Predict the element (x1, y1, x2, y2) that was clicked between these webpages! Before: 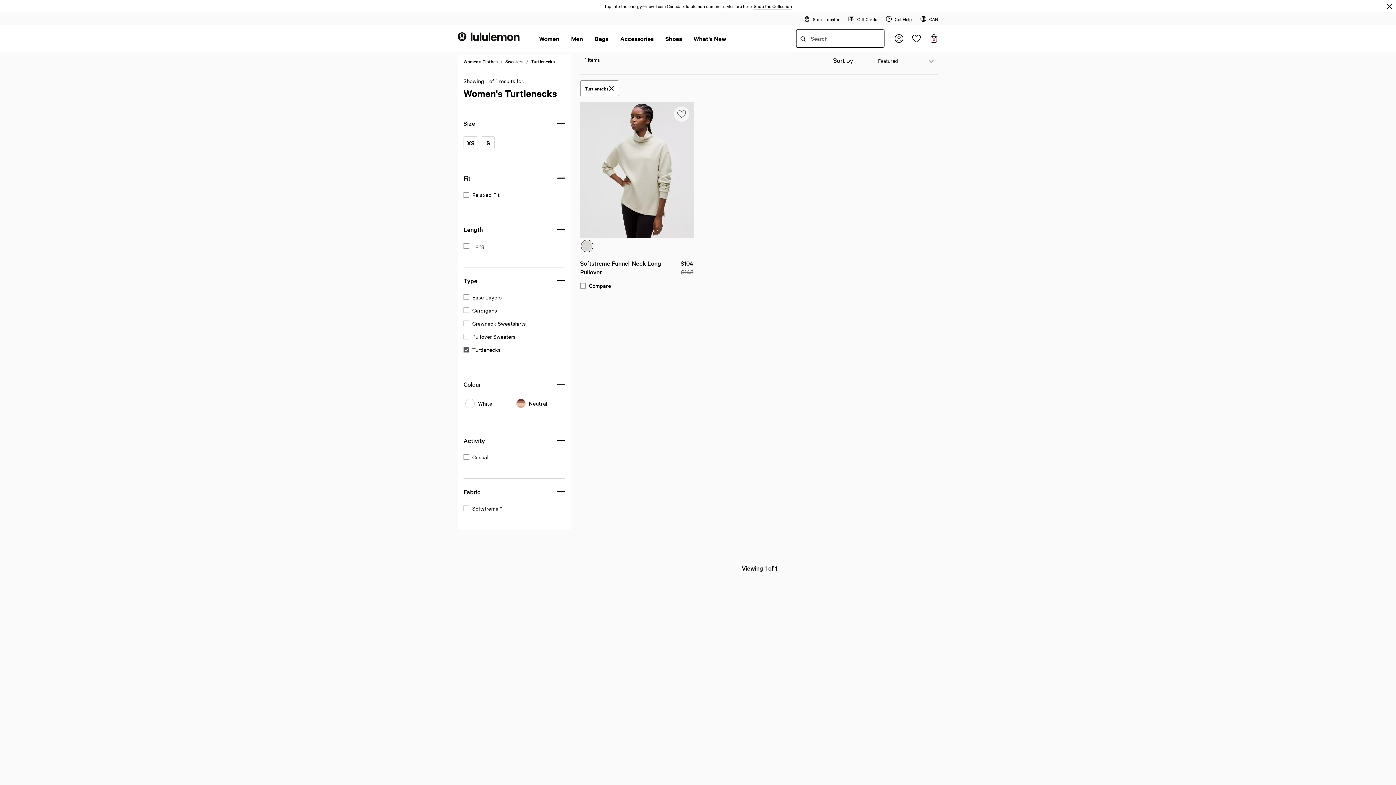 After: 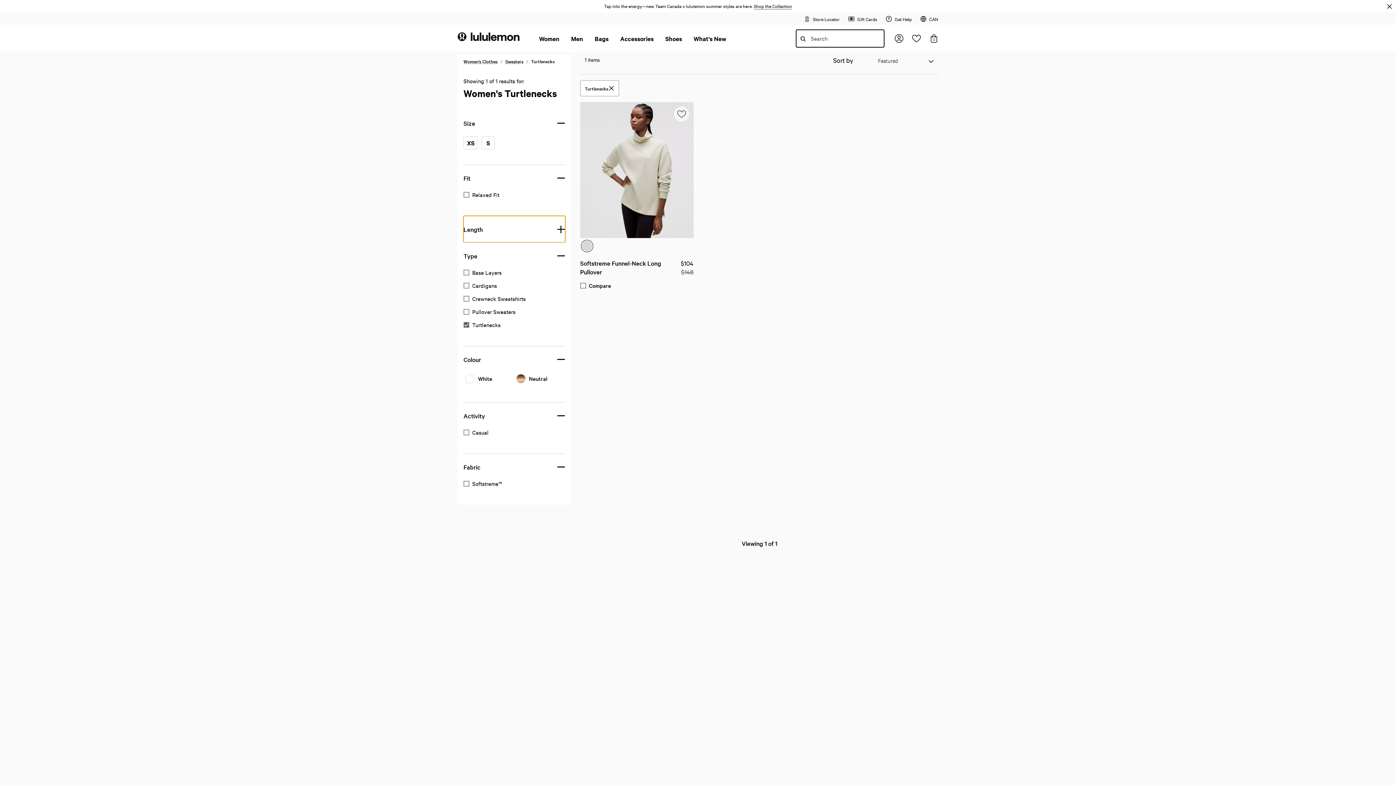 Action: label: Length
(Click To Close) bbox: (463, 216, 565, 242)